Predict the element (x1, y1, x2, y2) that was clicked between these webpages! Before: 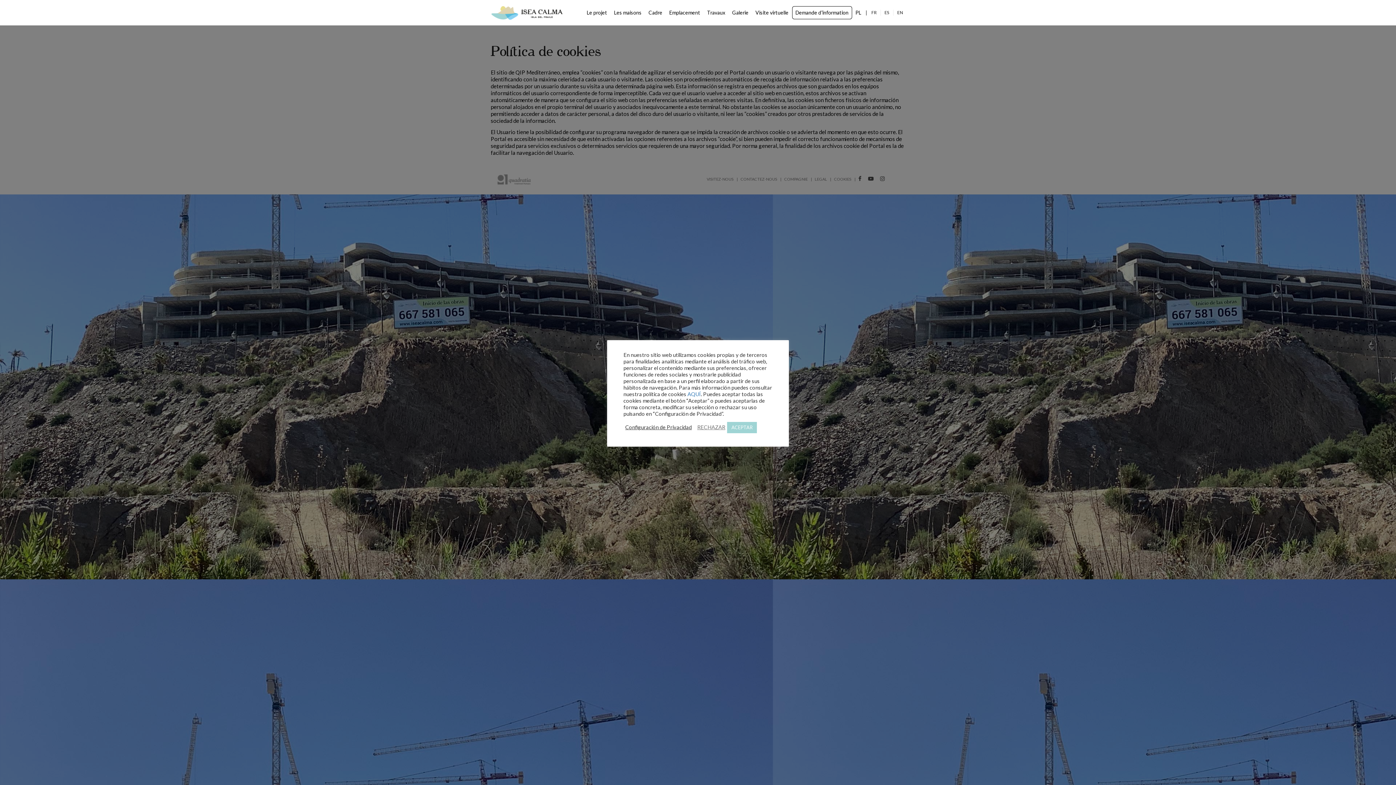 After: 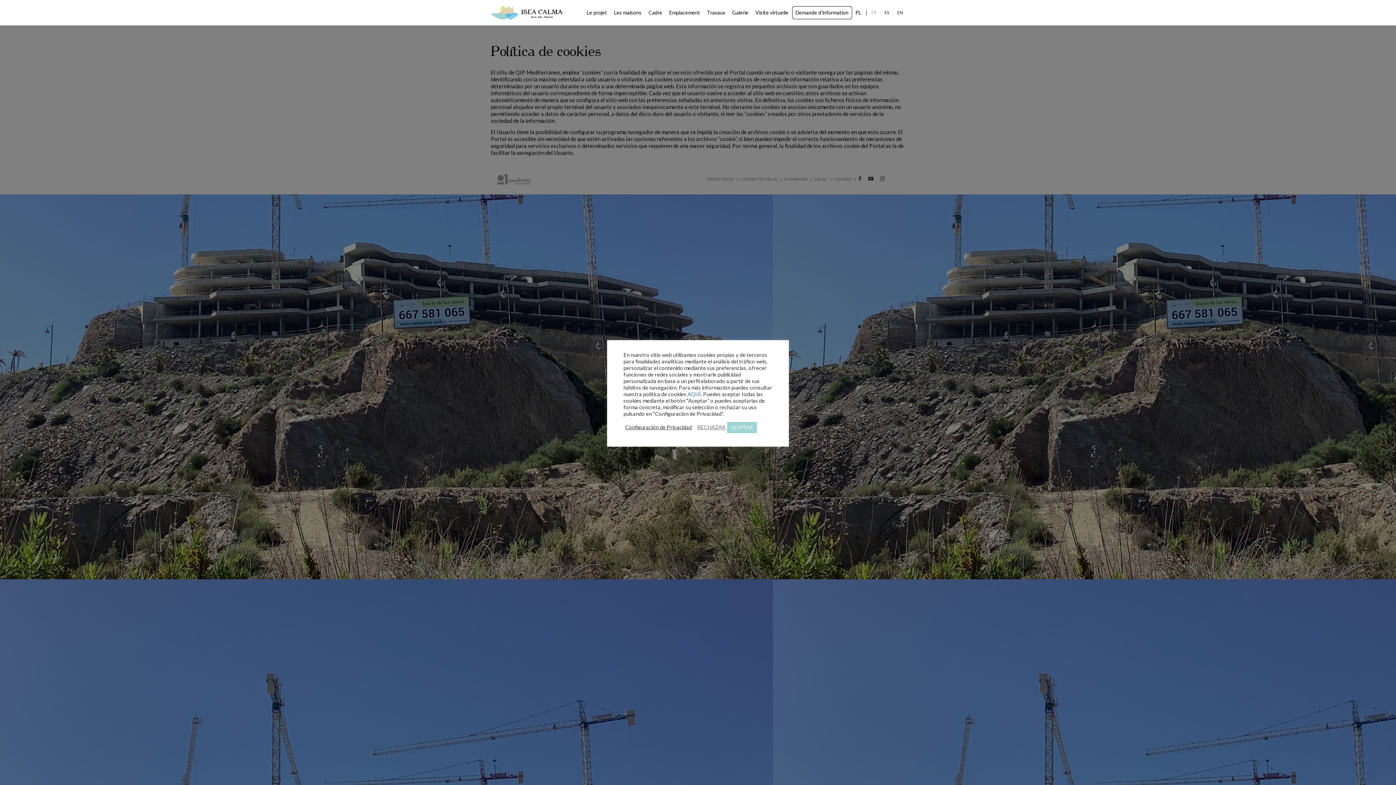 Action: bbox: (871, 8, 876, 17) label: FR